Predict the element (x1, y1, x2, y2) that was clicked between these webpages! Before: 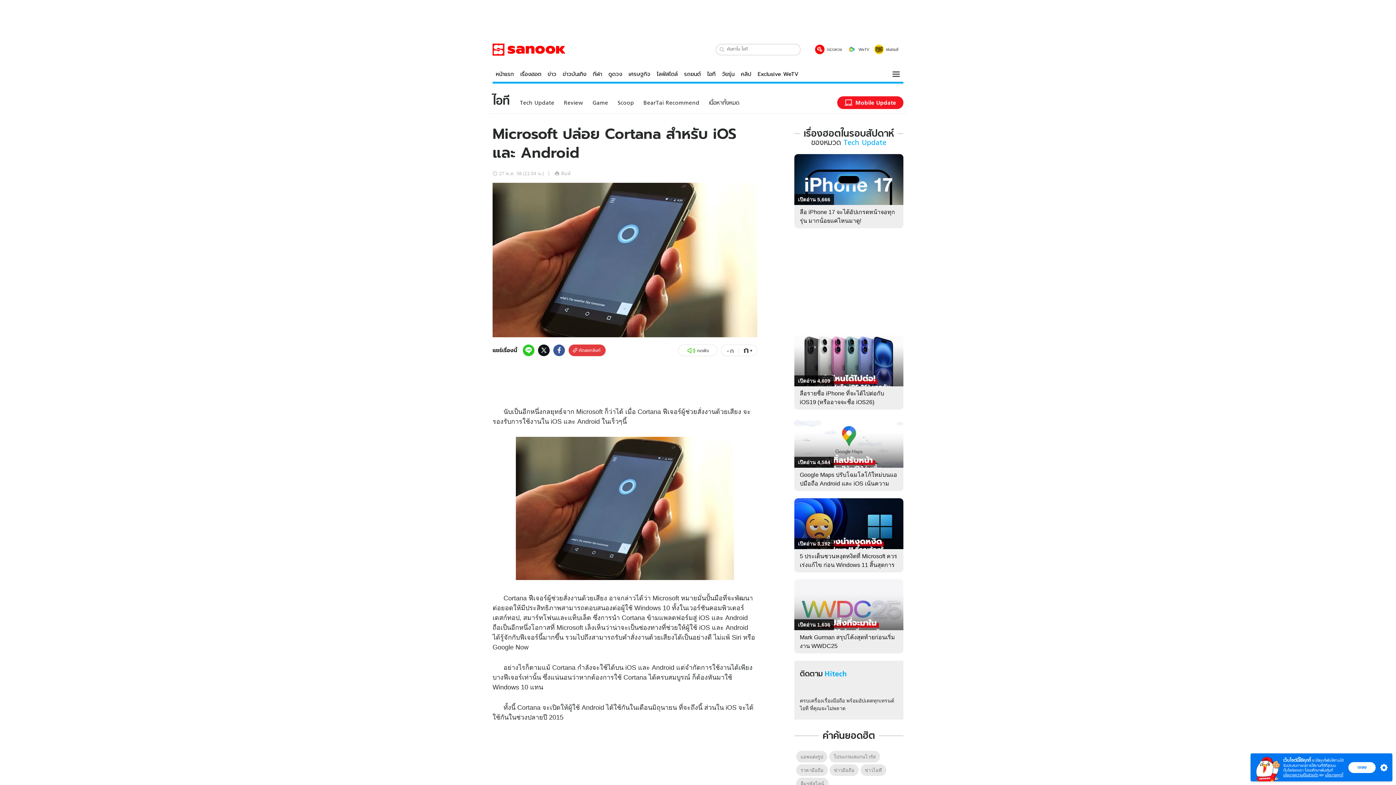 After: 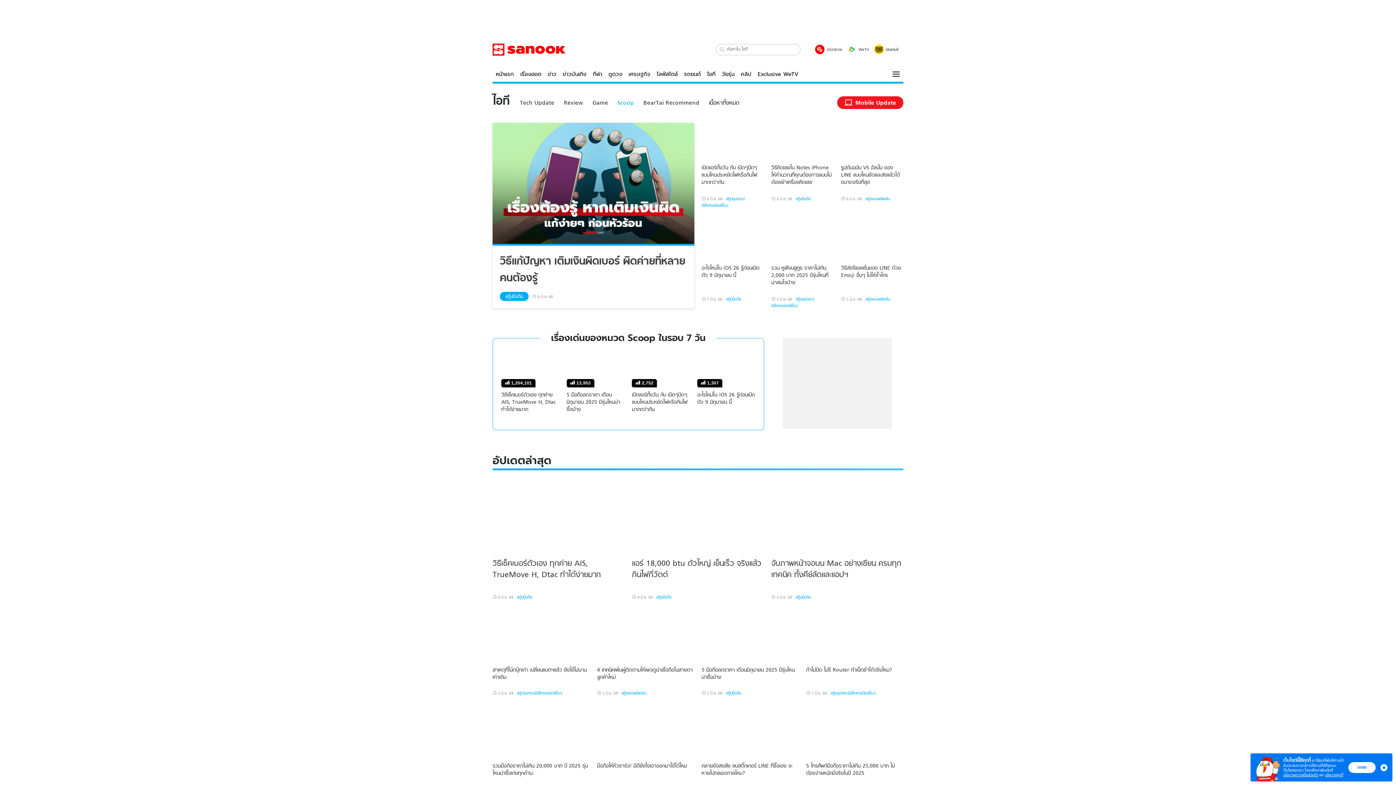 Action: bbox: (617, 99, 634, 106) label: Scoop